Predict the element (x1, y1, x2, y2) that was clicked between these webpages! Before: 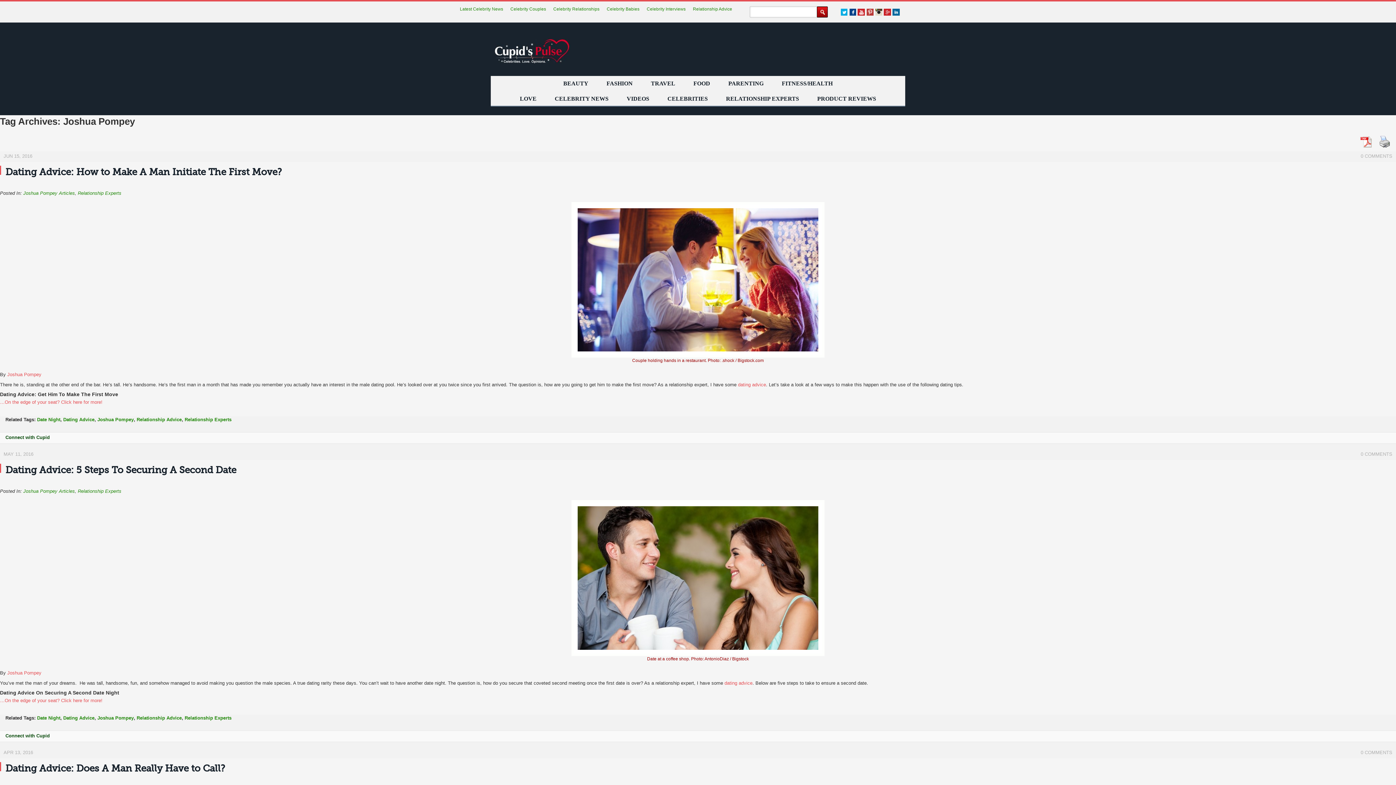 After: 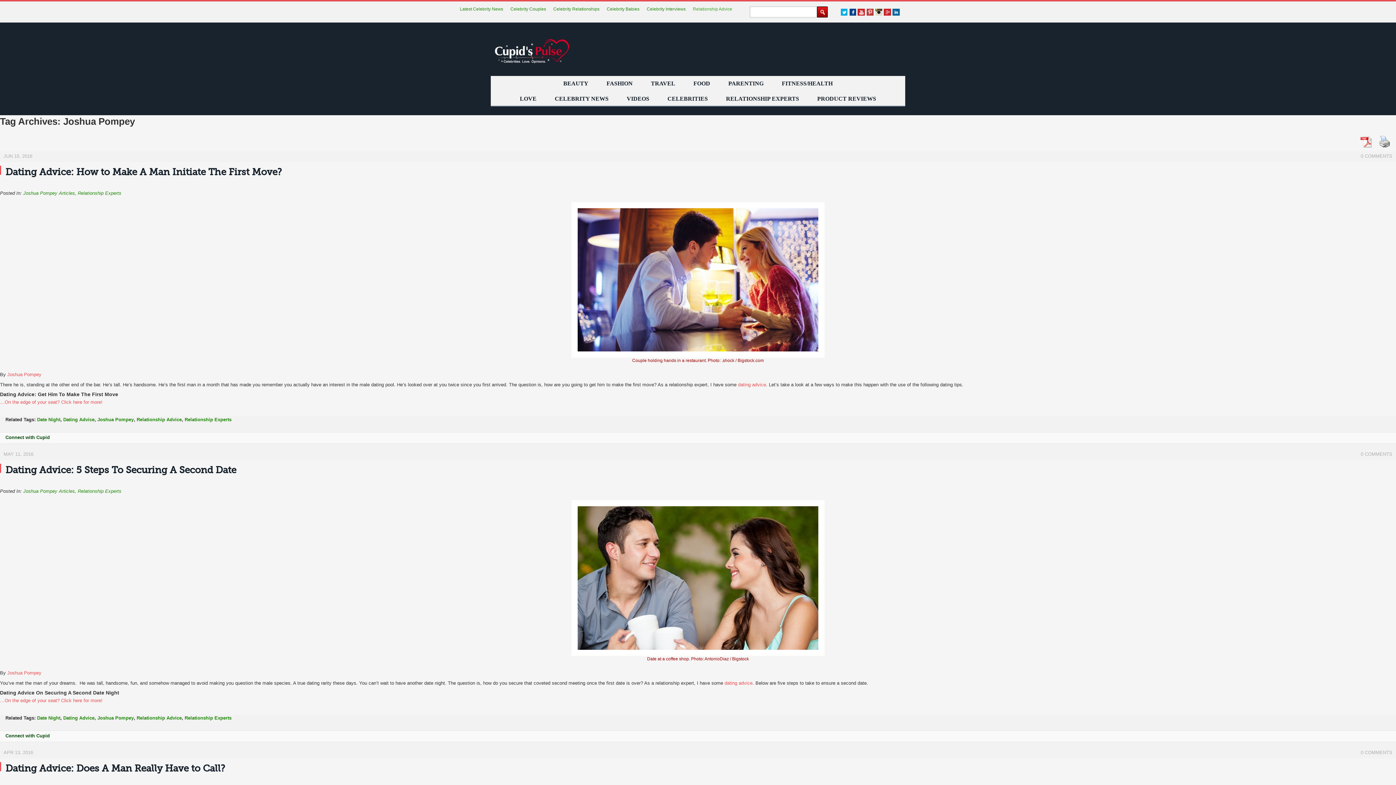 Action: label: Relationship Advice bbox: (693, 6, 732, 13)